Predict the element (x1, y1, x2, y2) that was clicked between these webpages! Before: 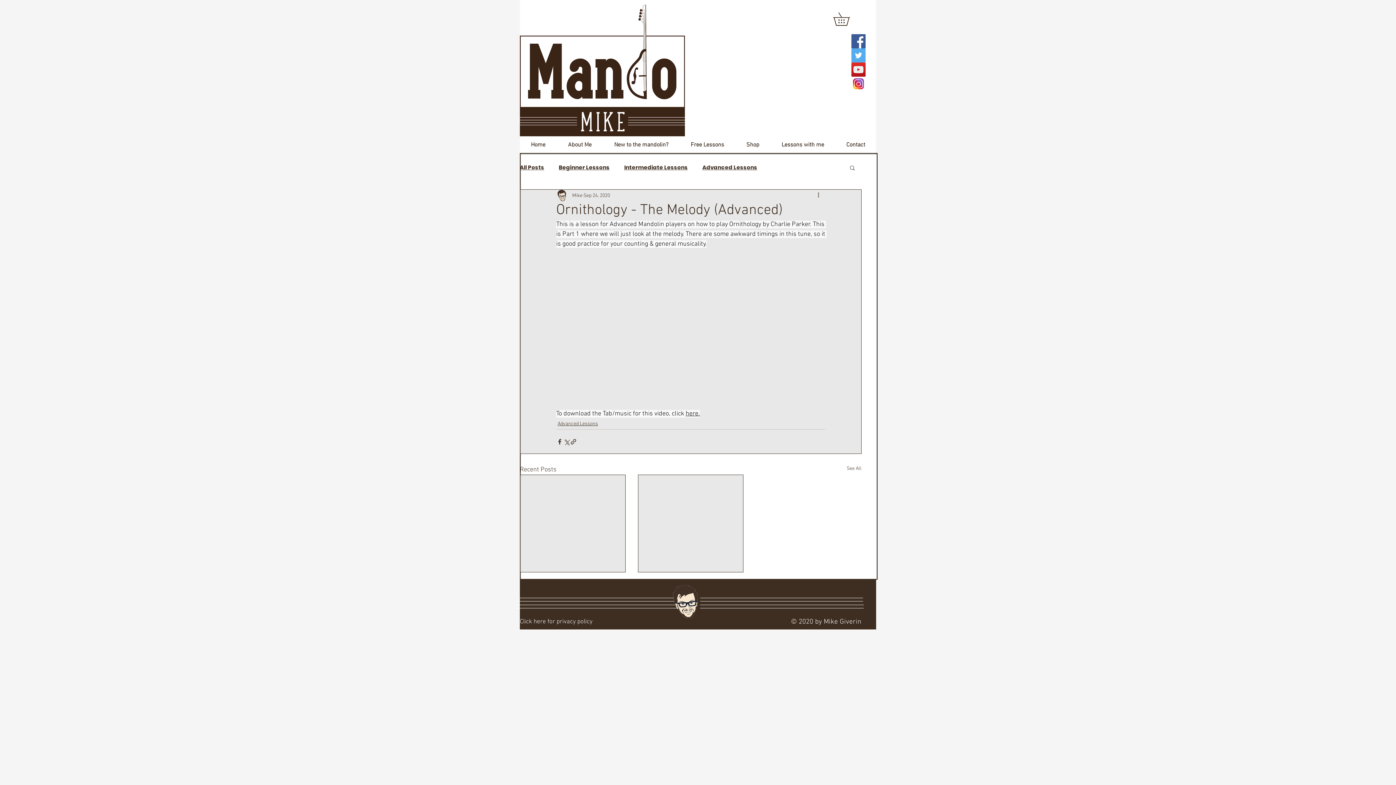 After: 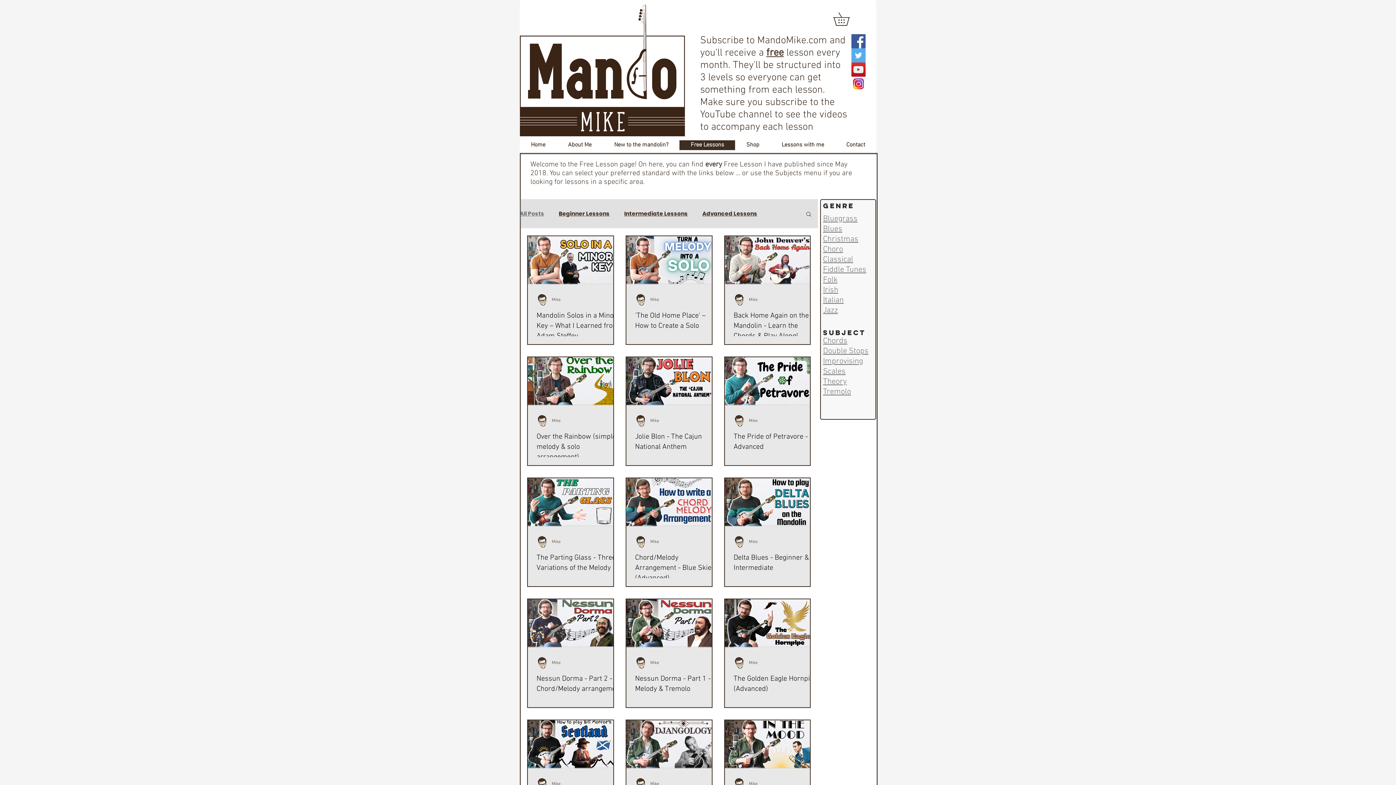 Action: label: See All bbox: (846, 465, 861, 475)